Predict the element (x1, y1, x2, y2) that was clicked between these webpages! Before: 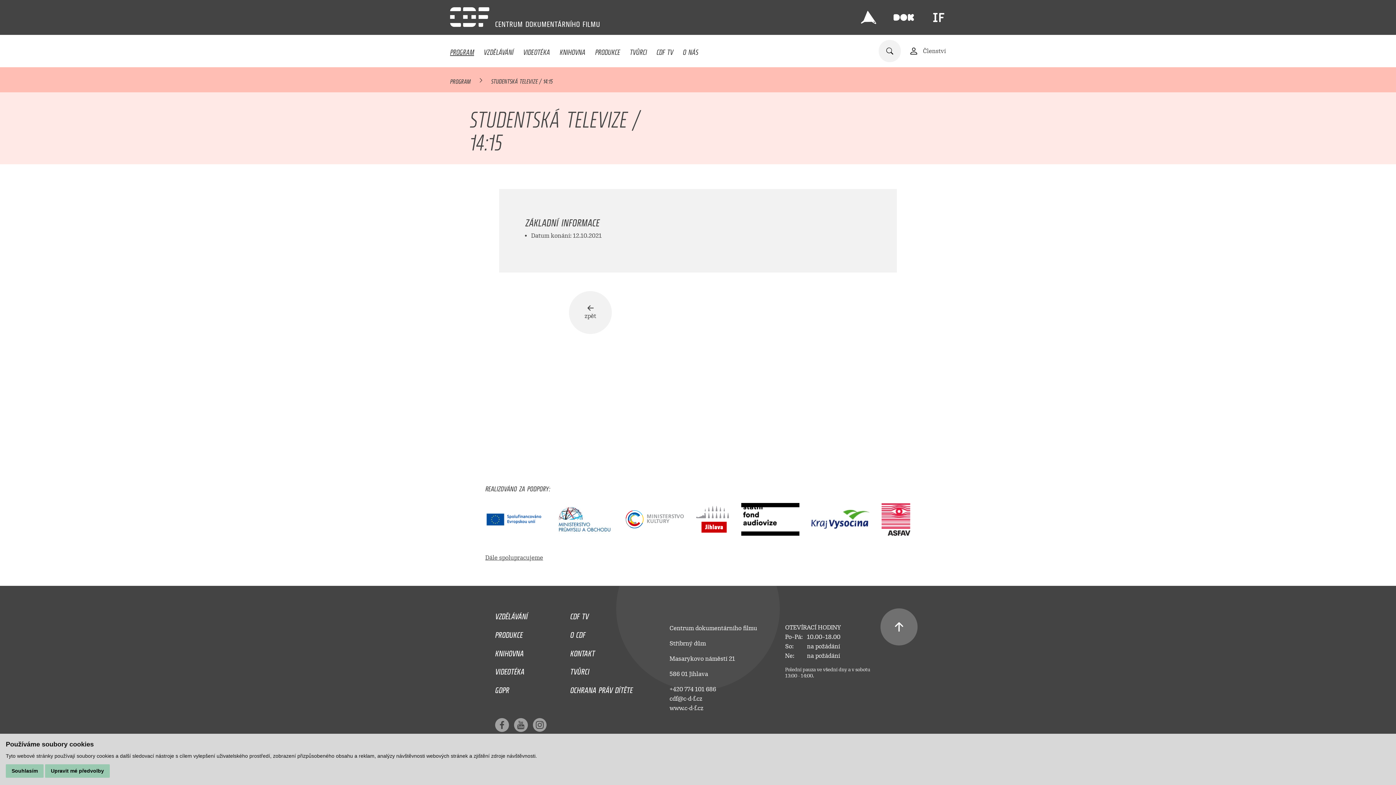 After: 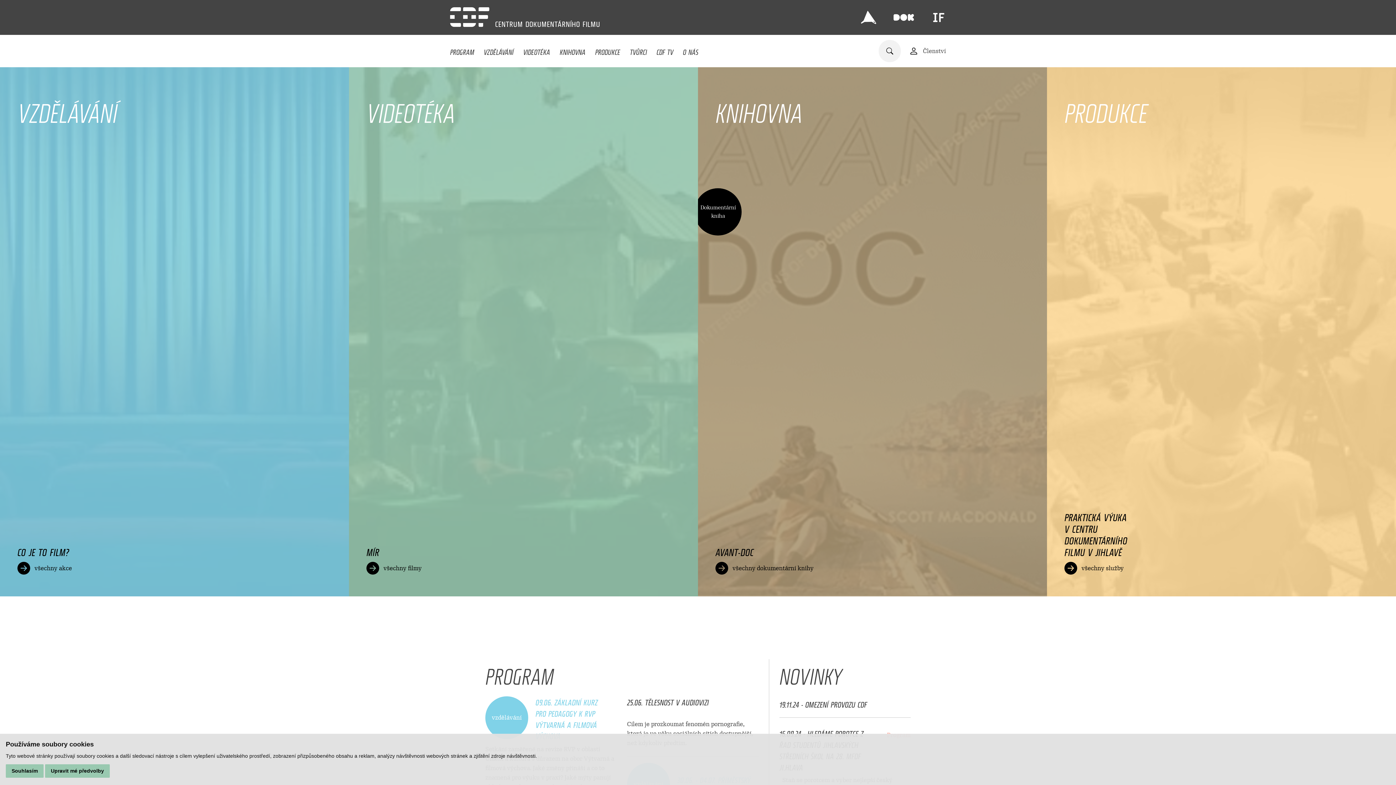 Action: label: www.c-d-f.cz bbox: (669, 705, 703, 712)